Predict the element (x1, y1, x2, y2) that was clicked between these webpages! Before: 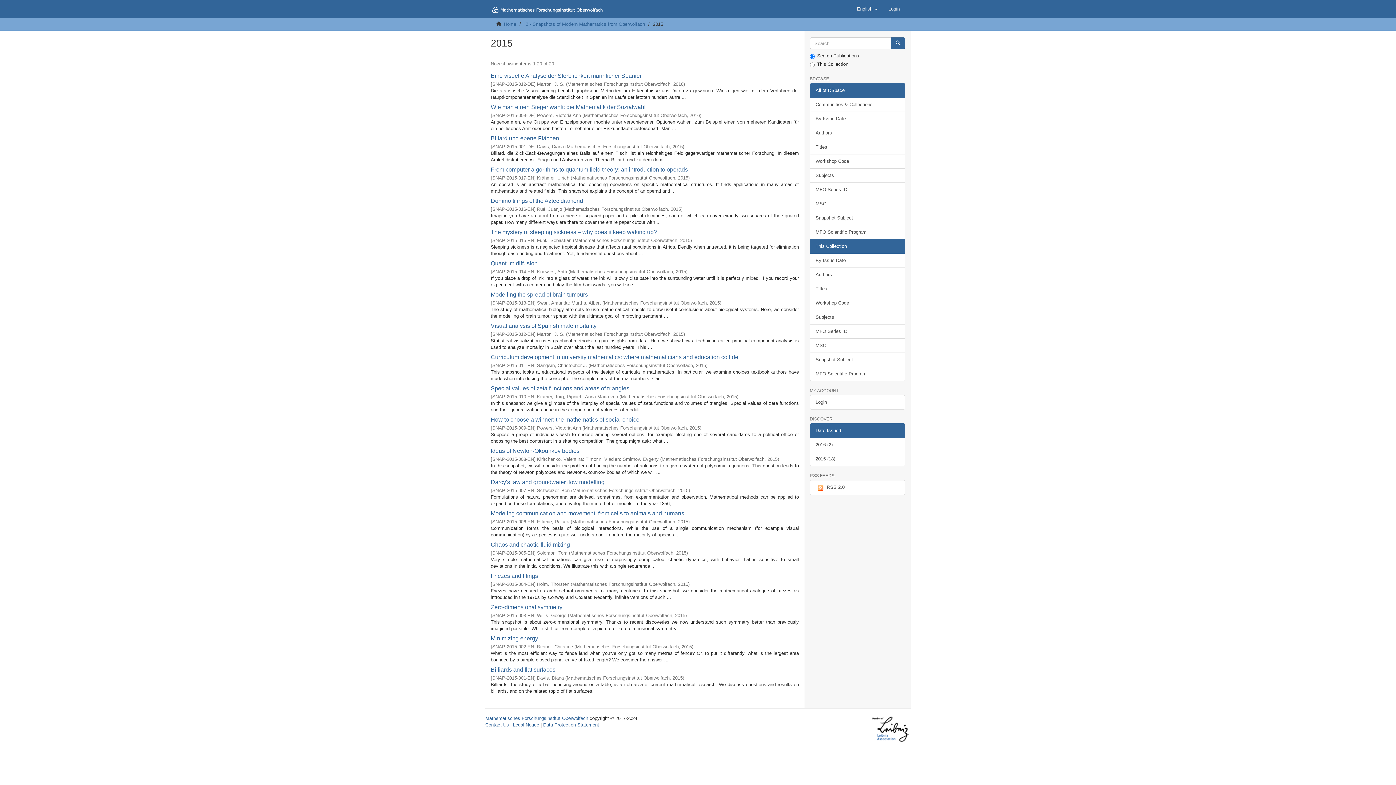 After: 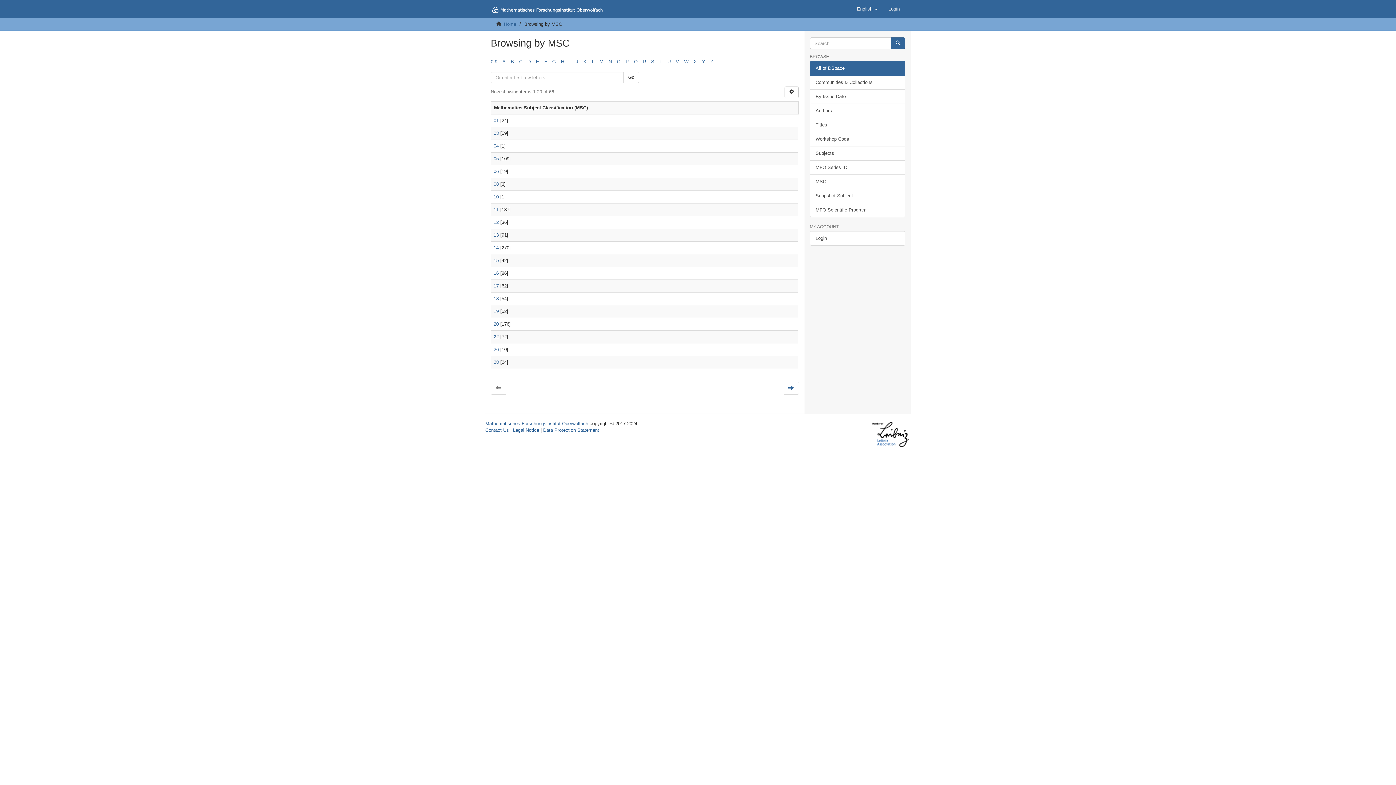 Action: label: MSC bbox: (810, 196, 905, 211)